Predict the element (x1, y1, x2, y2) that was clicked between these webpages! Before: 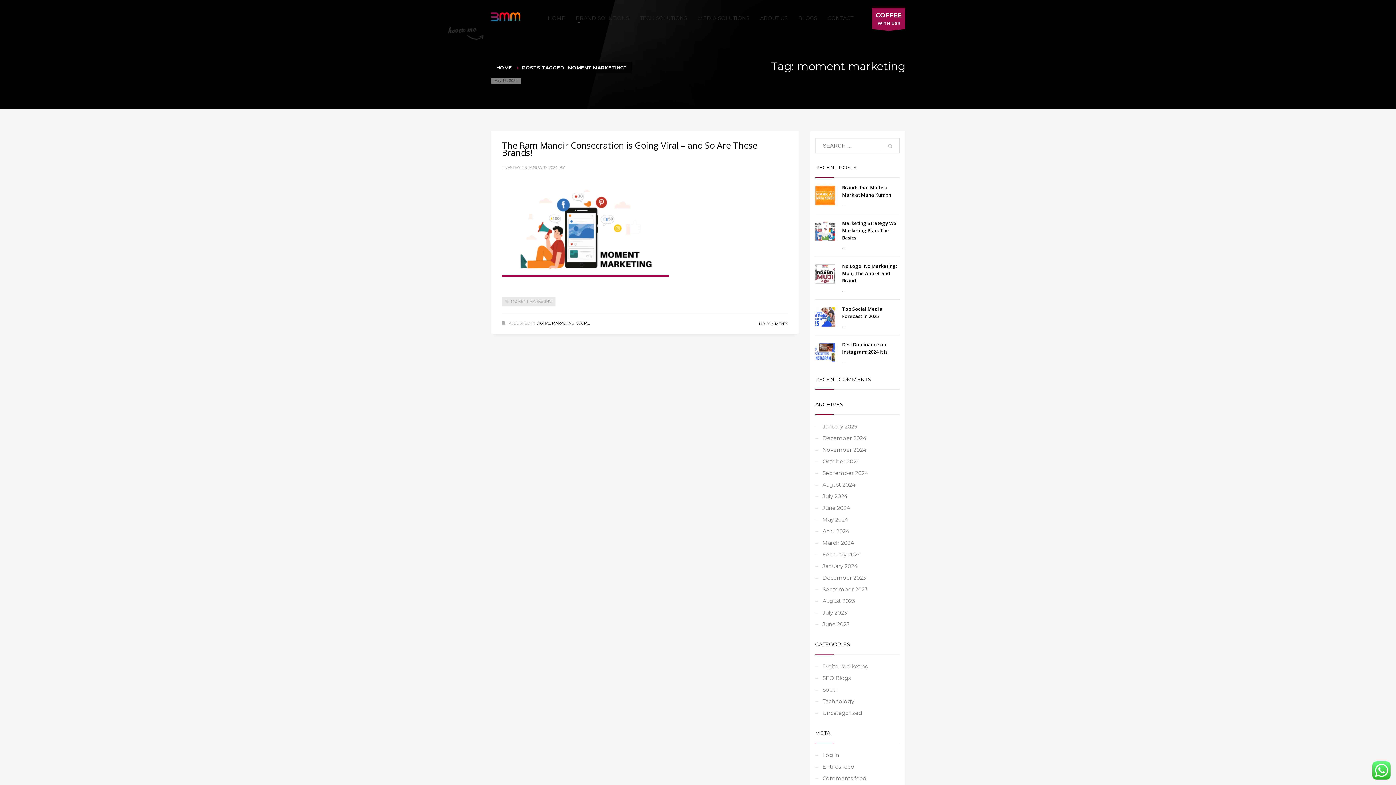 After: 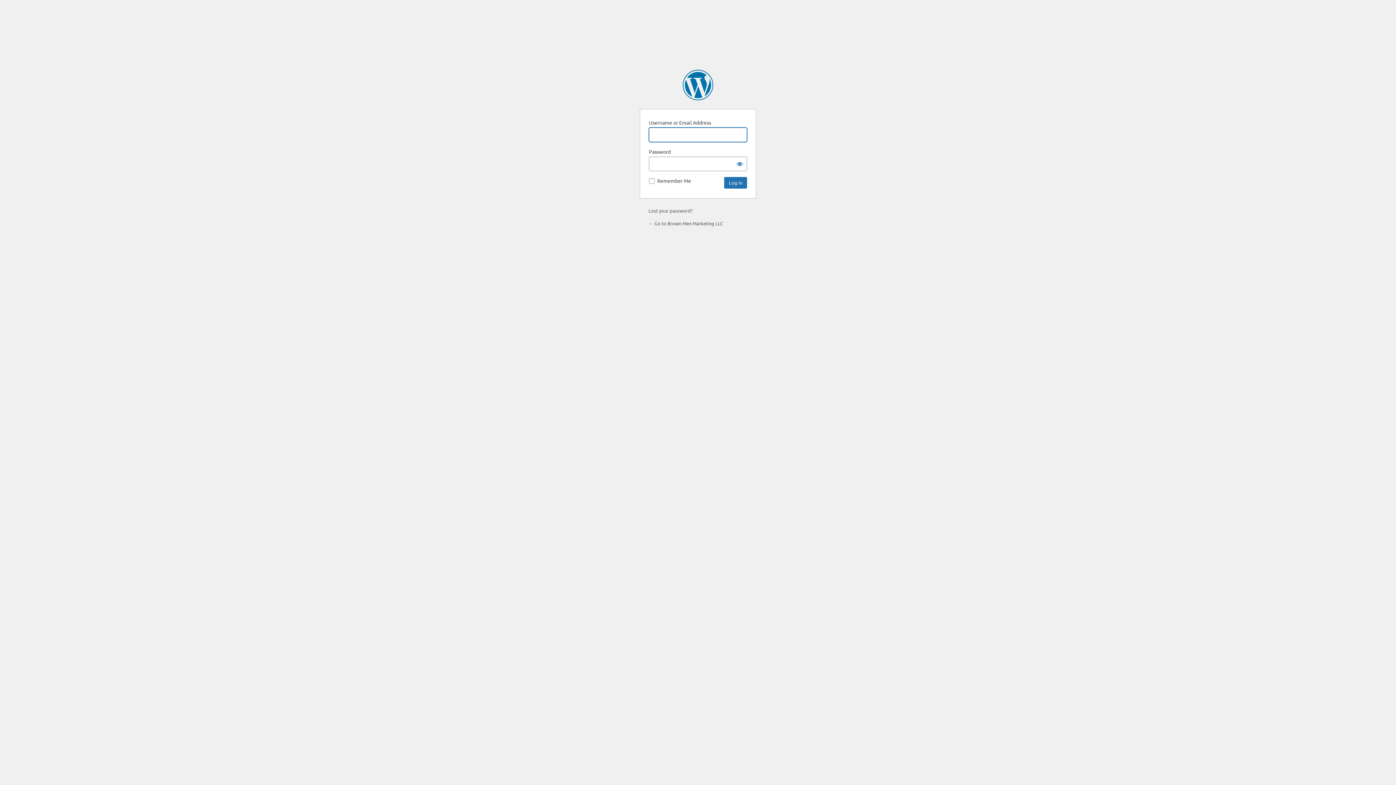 Action: bbox: (815, 749, 900, 761) label: Log in